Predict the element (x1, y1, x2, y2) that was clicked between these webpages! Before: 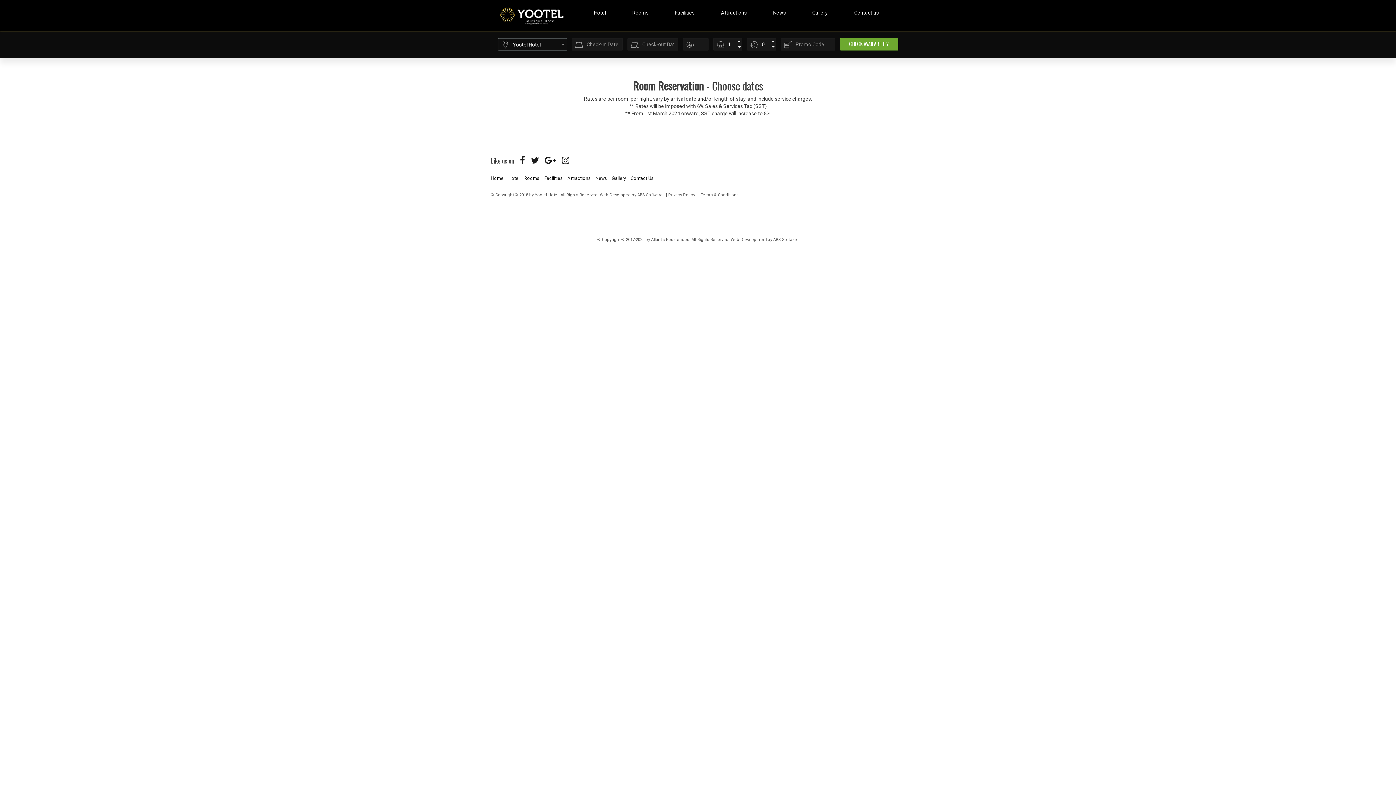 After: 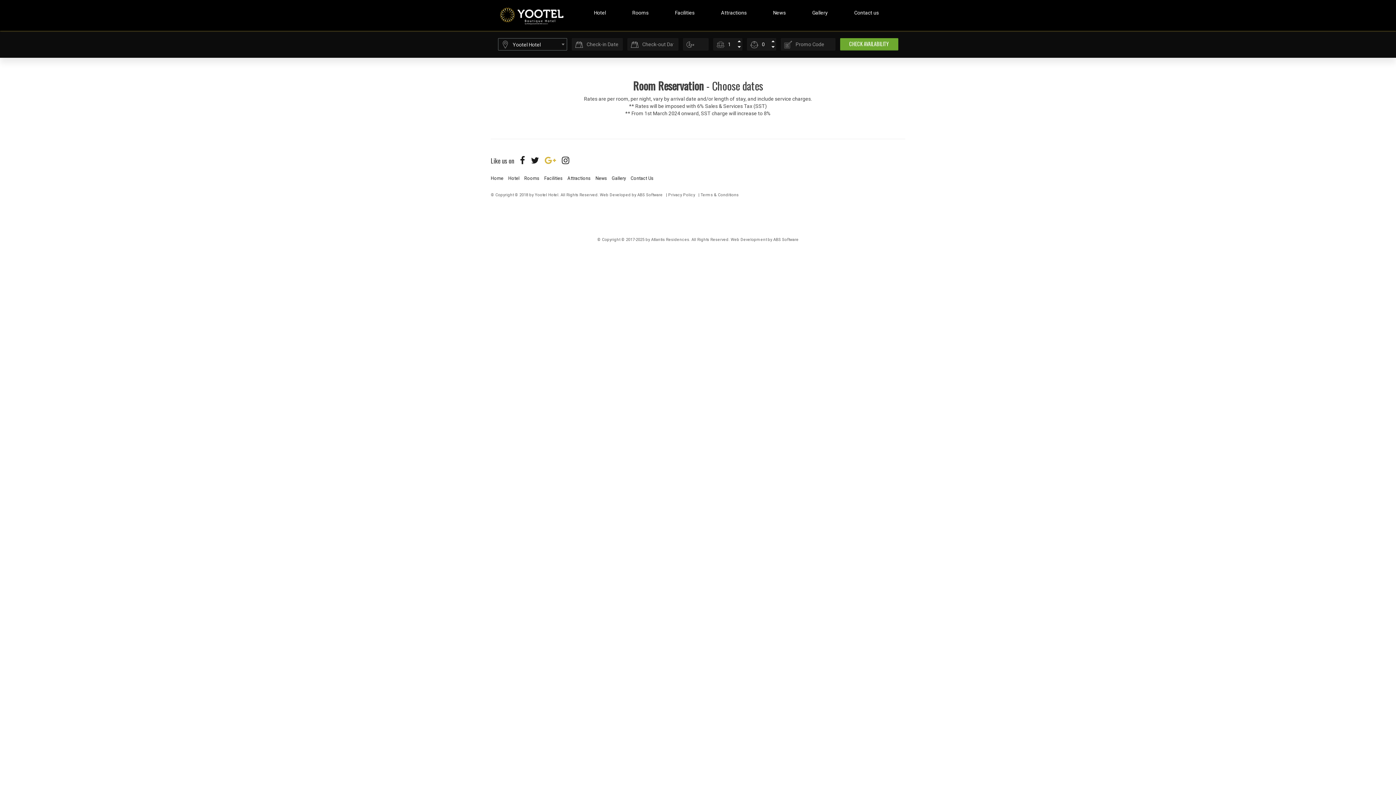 Action: bbox: (544, 159, 556, 164)